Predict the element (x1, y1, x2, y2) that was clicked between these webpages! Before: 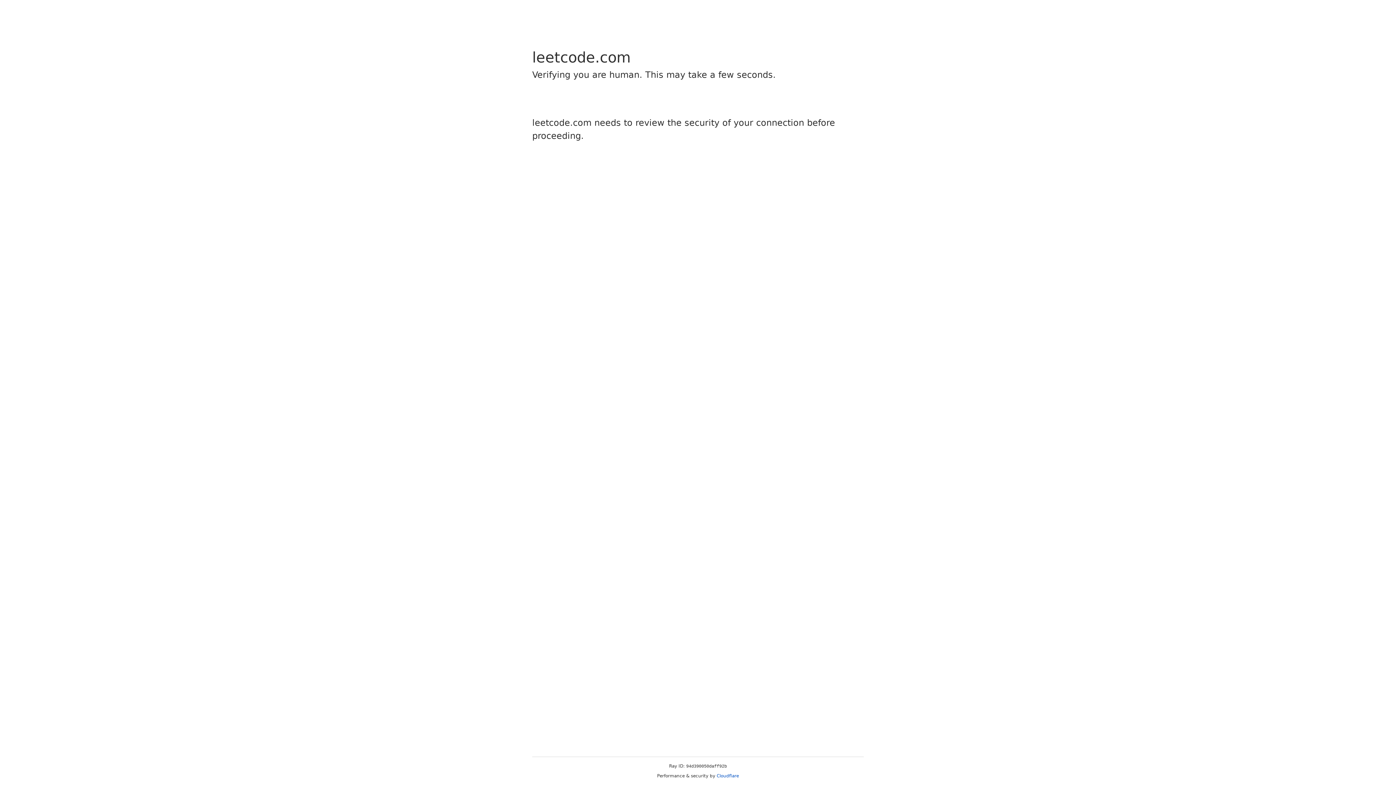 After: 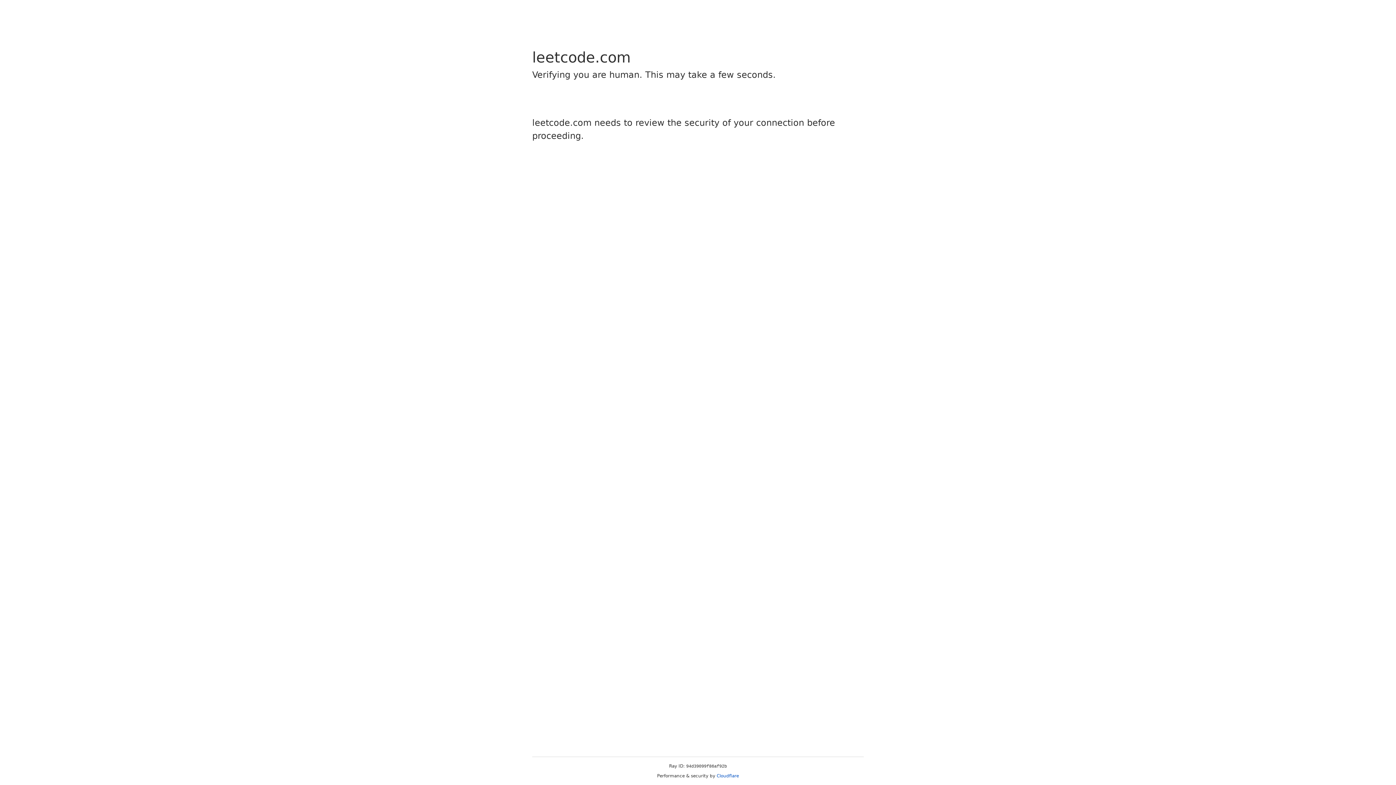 Action: bbox: (716, 773, 739, 778) label: Cloudflare